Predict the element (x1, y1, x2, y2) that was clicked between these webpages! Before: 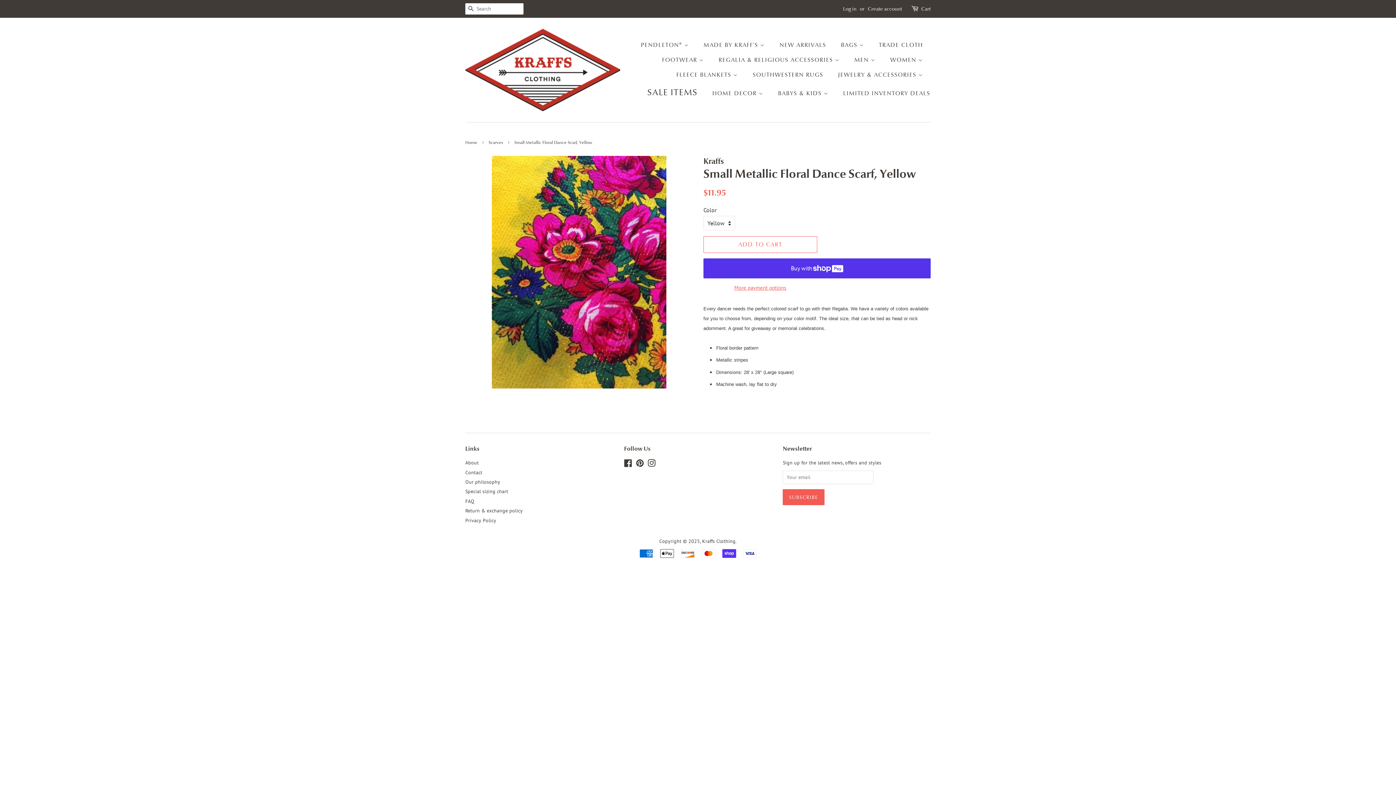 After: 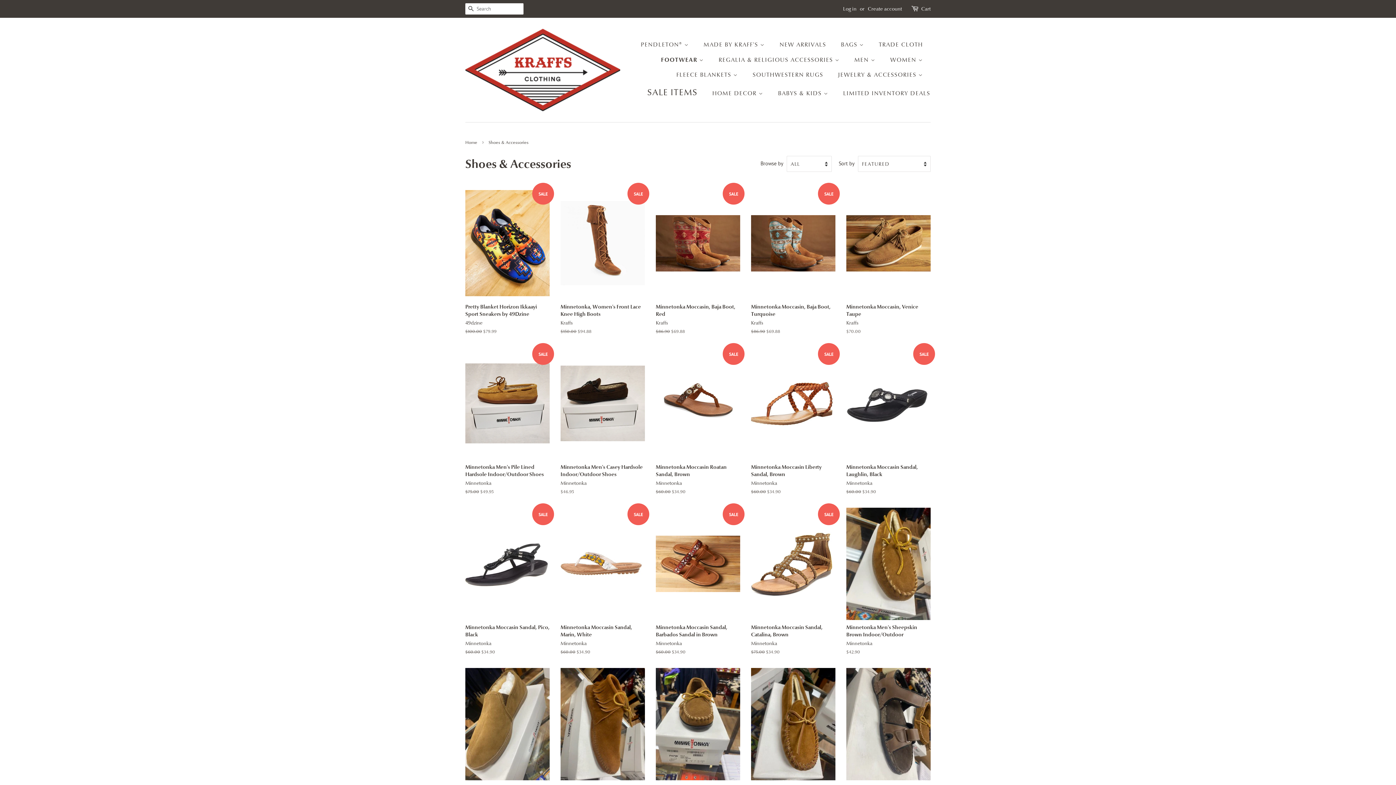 Action: label: FOOTWEAR  bbox: (656, 52, 711, 67)